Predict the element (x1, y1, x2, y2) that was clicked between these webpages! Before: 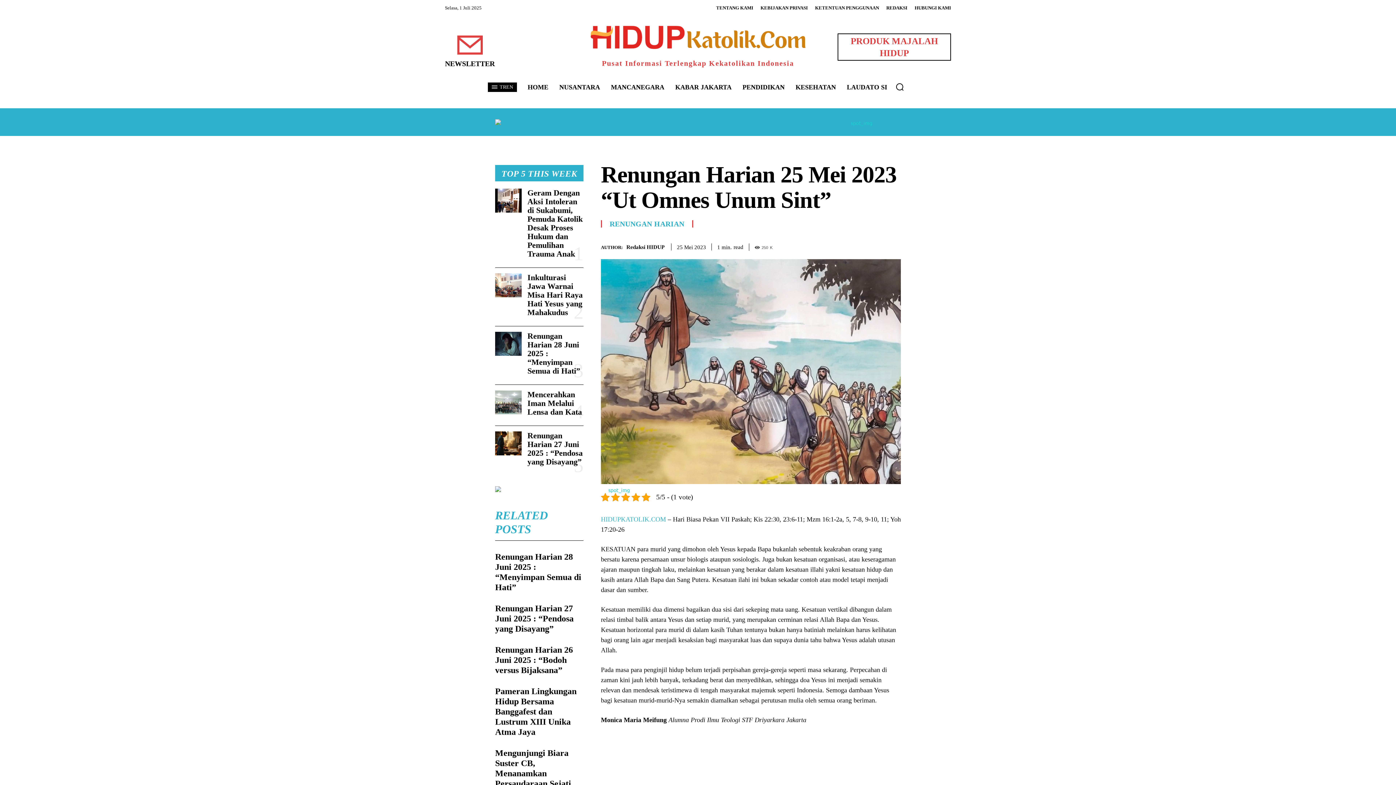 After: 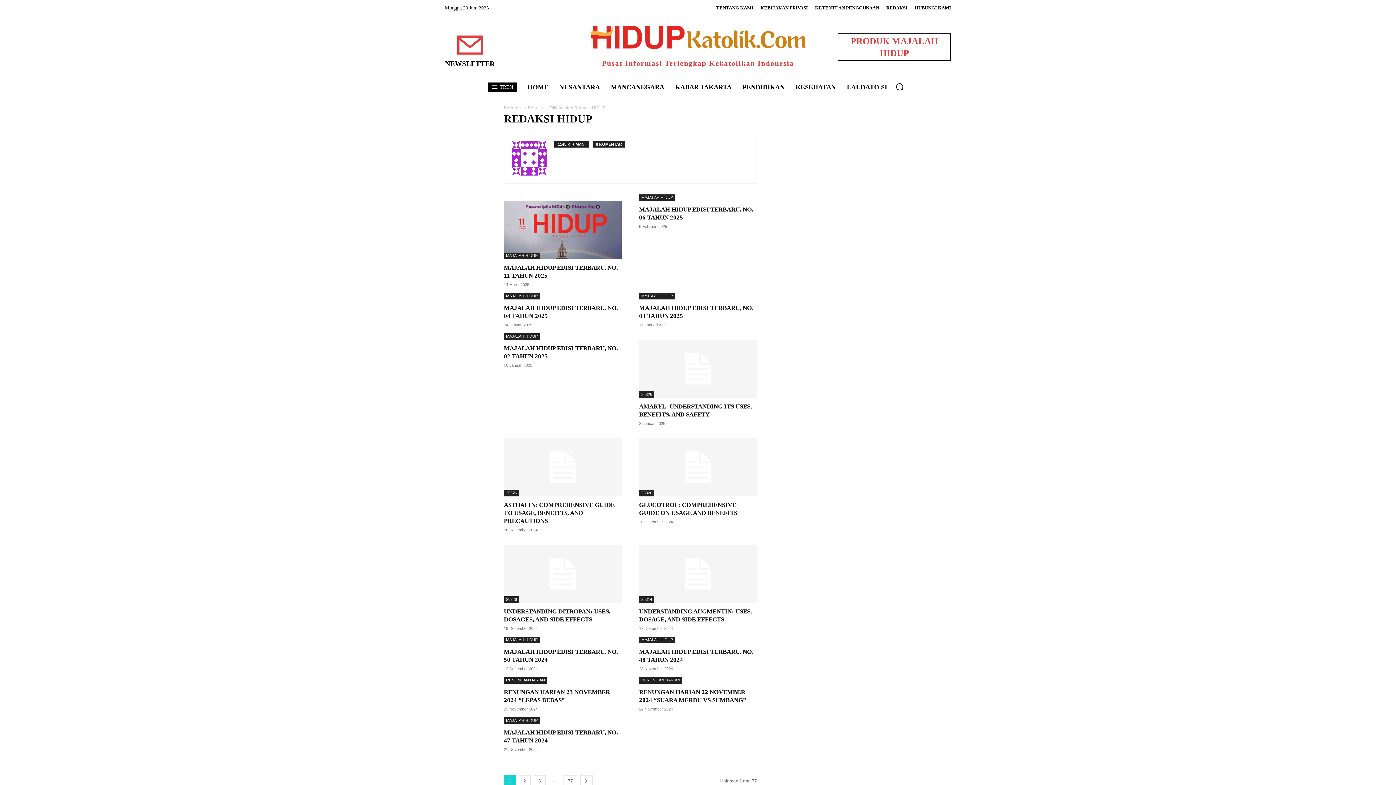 Action: label: Redaksi HIDUP bbox: (626, 243, 664, 250)